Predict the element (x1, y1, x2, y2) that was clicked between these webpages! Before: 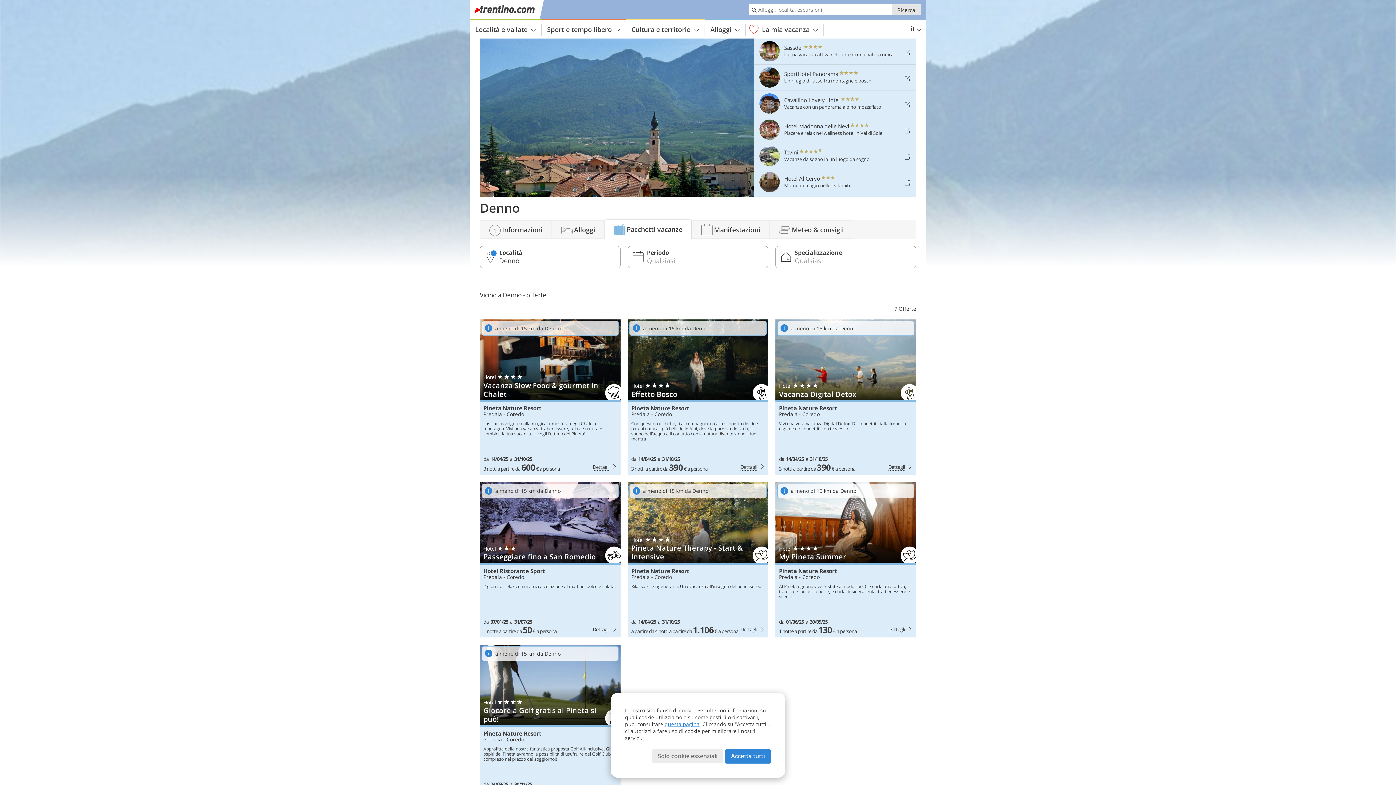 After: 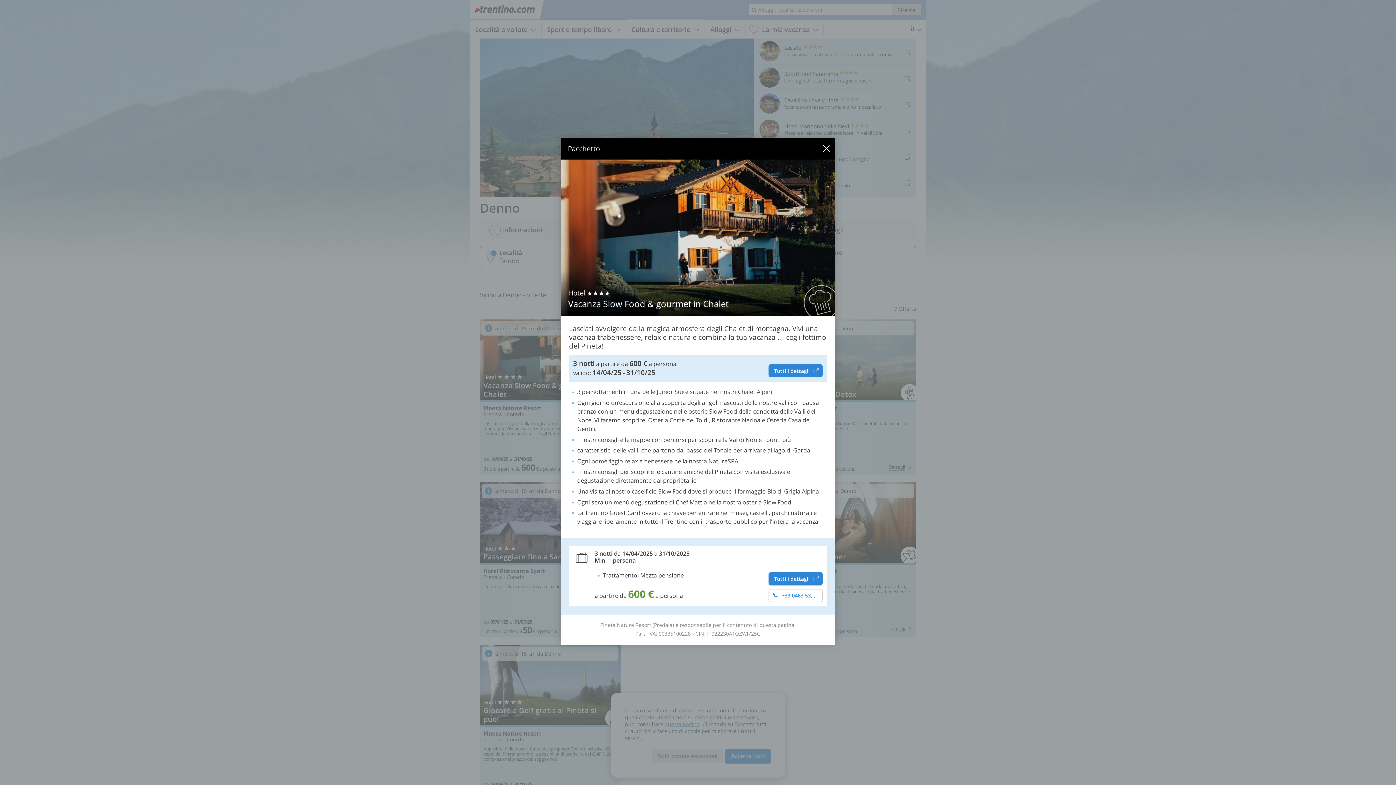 Action: label: Coredo bbox: (506, 411, 524, 417)